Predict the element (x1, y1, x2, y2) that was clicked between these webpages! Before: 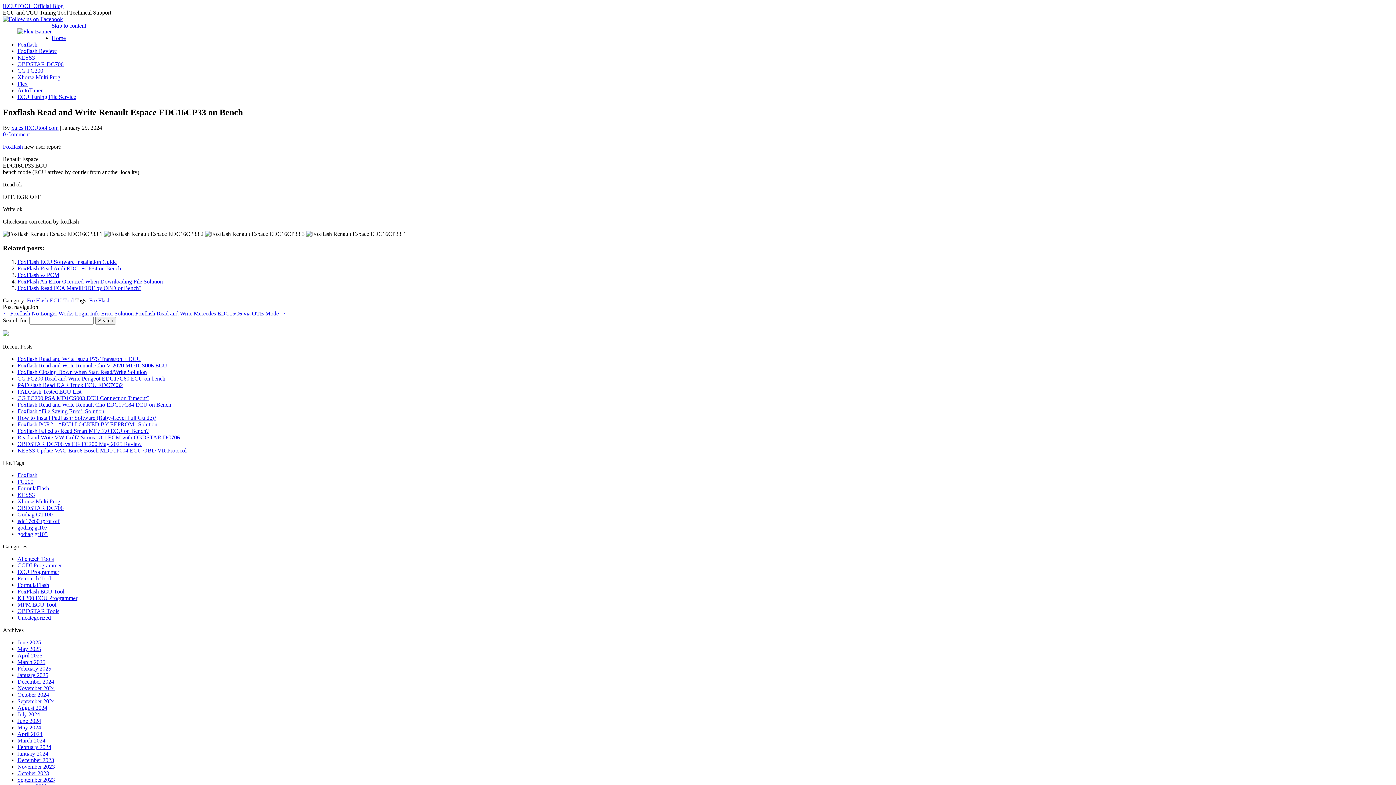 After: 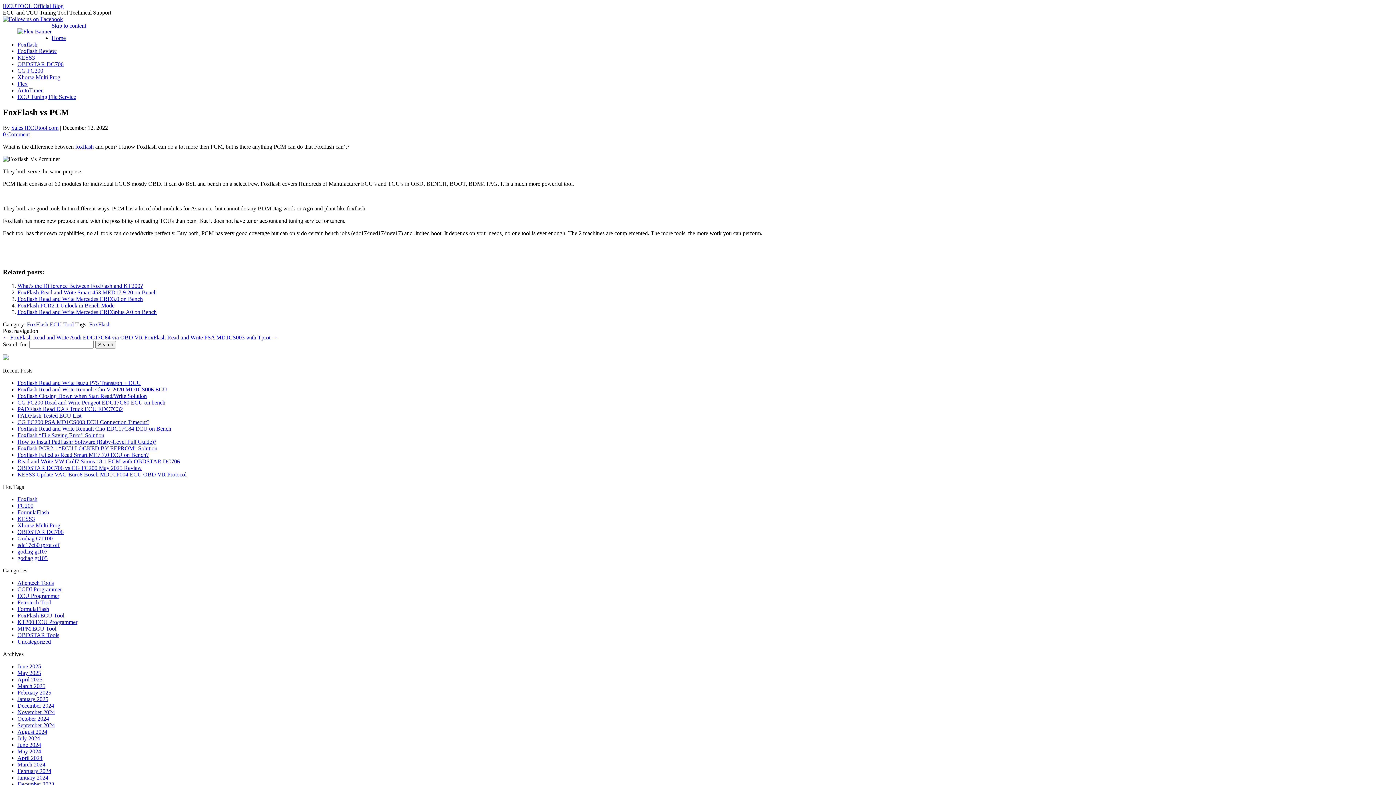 Action: bbox: (17, 272, 59, 278) label: FoxFlash vs PCM